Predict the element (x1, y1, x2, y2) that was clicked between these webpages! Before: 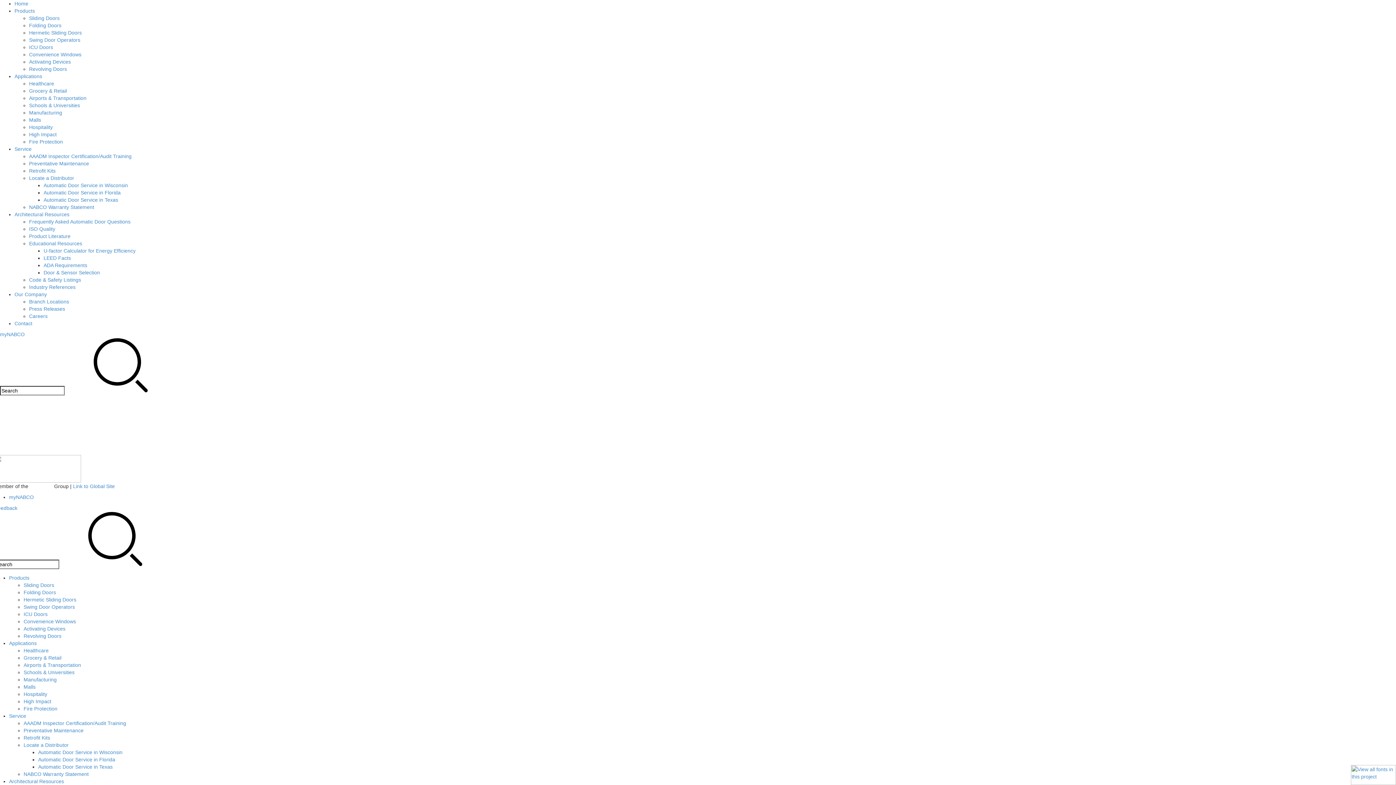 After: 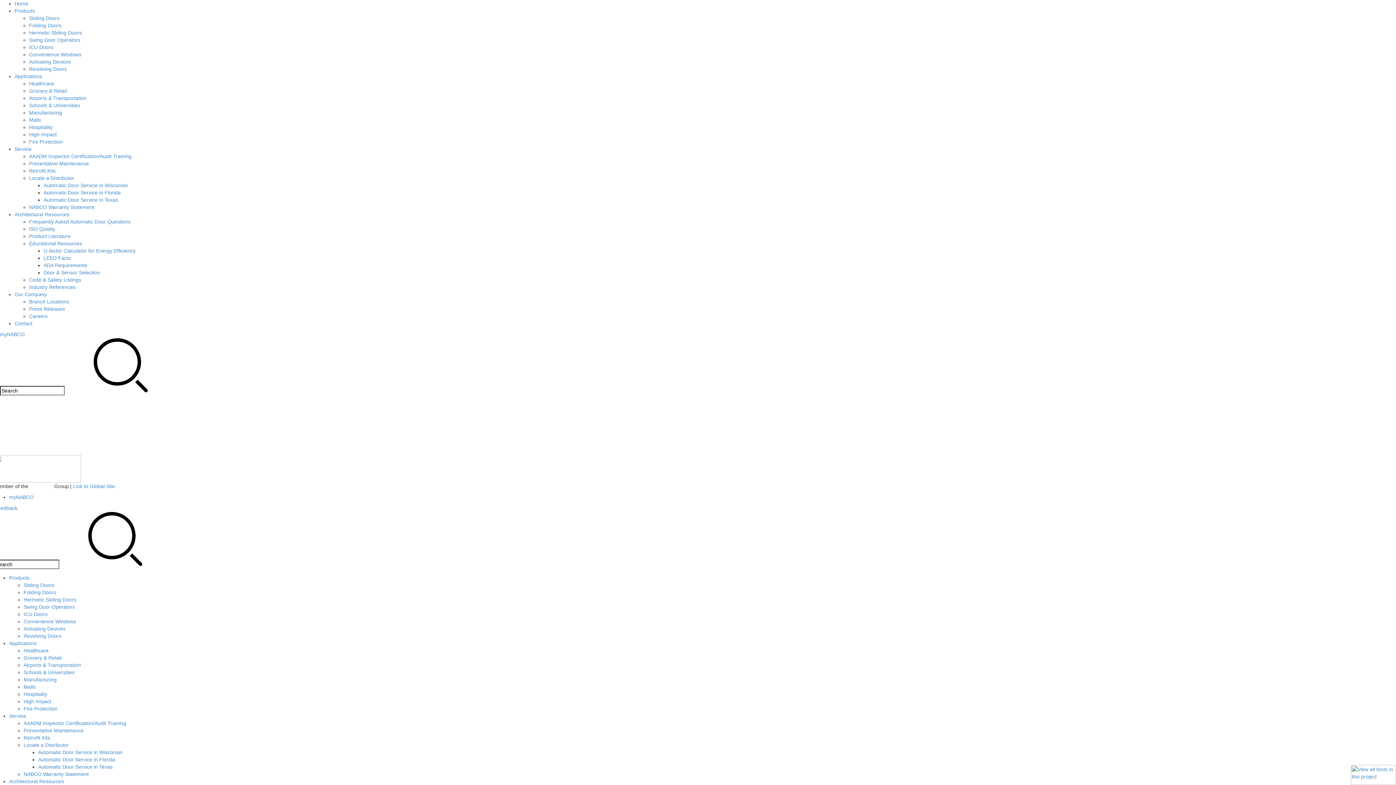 Action: bbox: (23, 684, 35, 690) label: Malls